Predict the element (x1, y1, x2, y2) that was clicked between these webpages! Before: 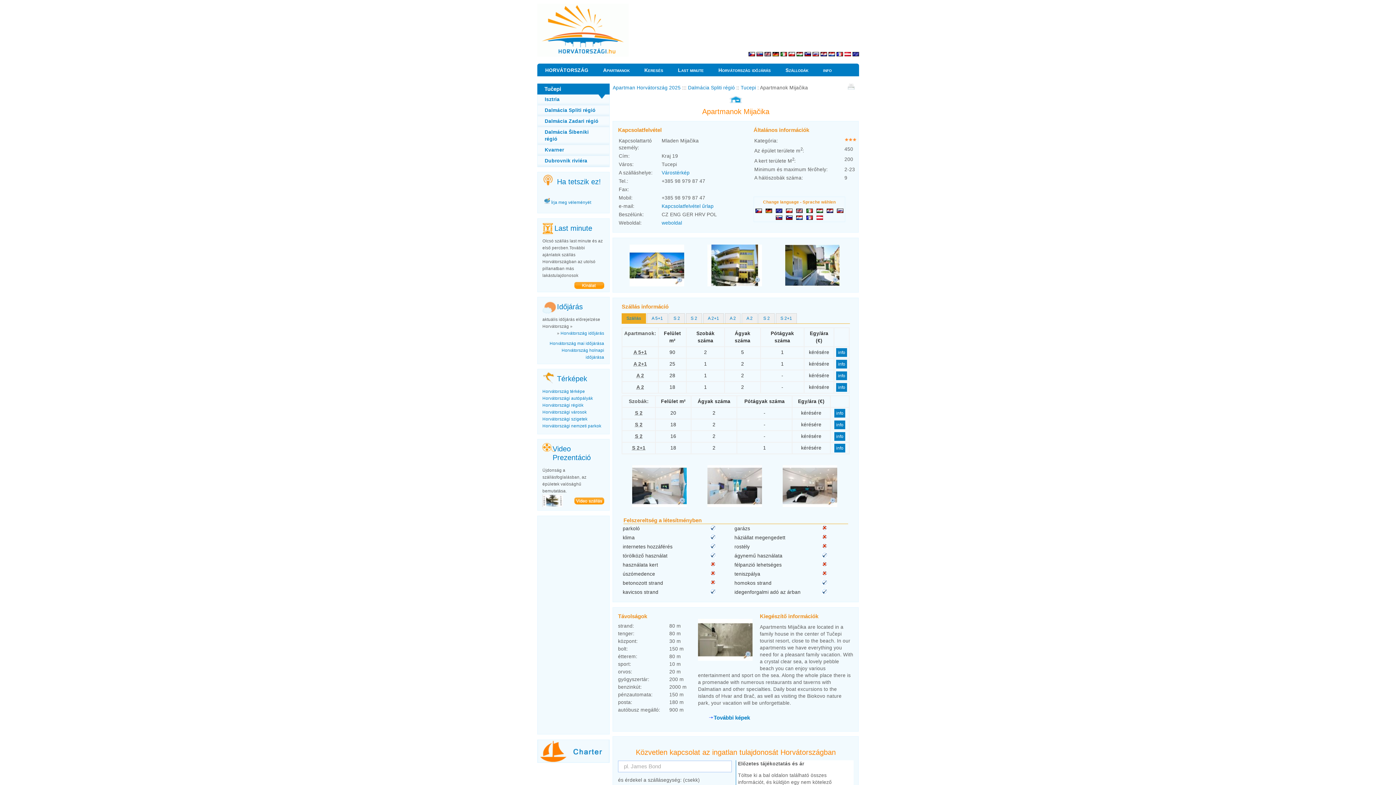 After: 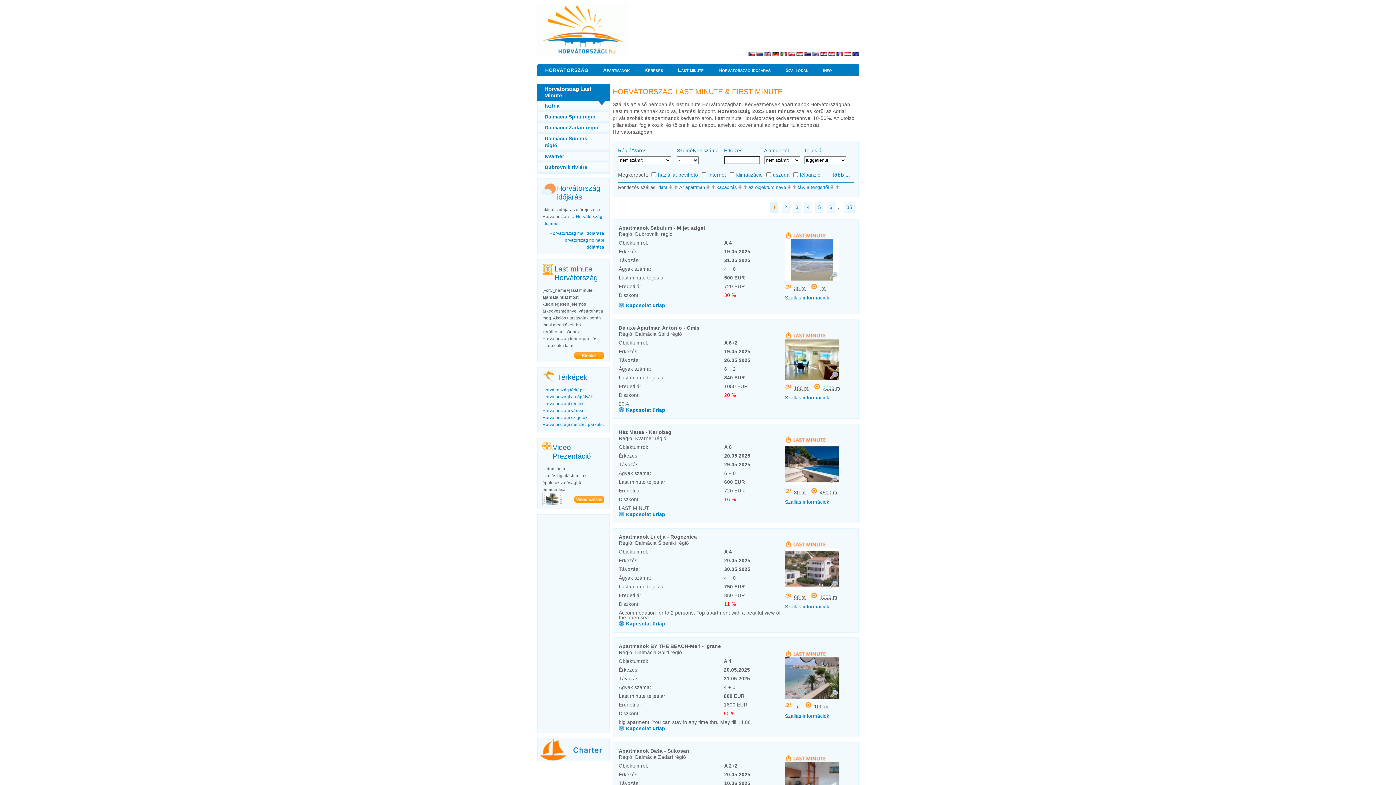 Action: bbox: (574, 285, 604, 289)